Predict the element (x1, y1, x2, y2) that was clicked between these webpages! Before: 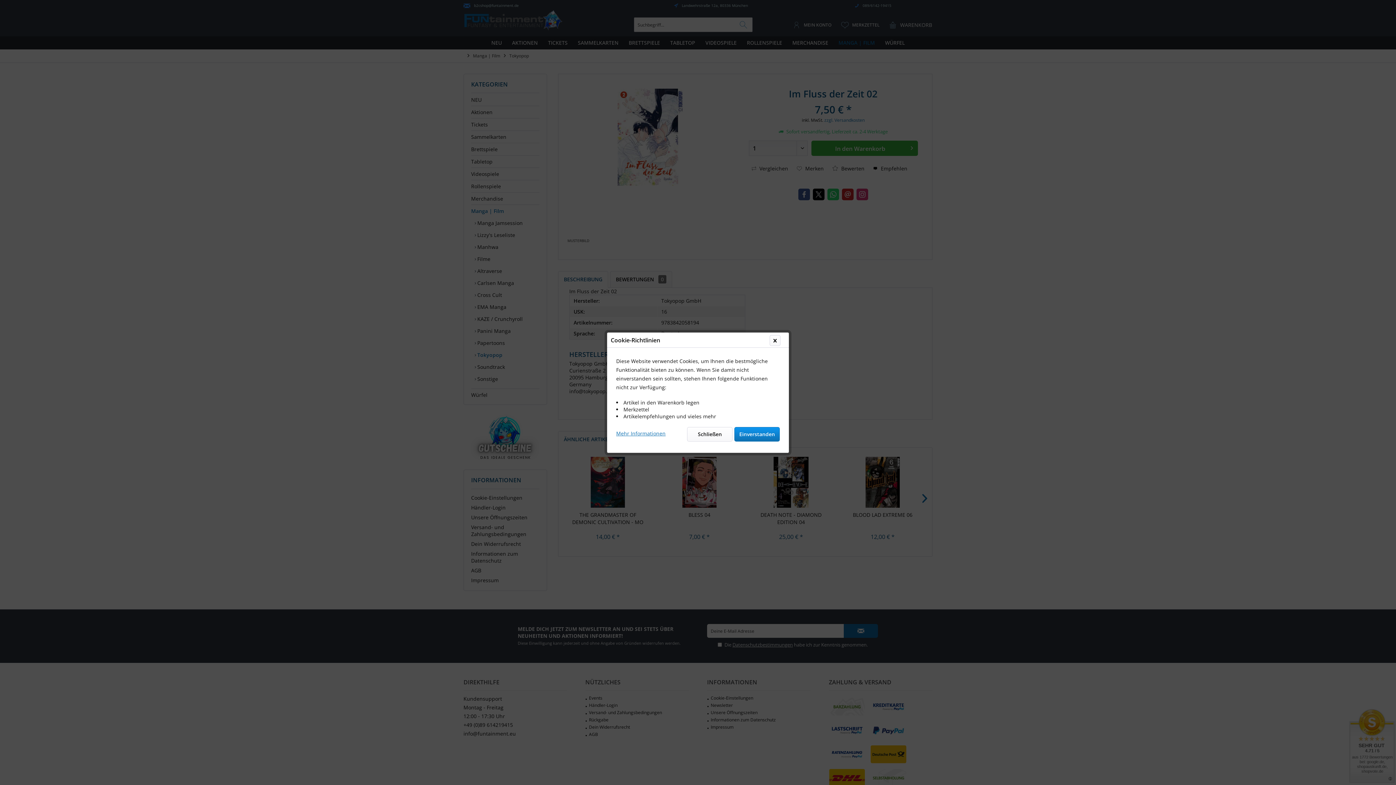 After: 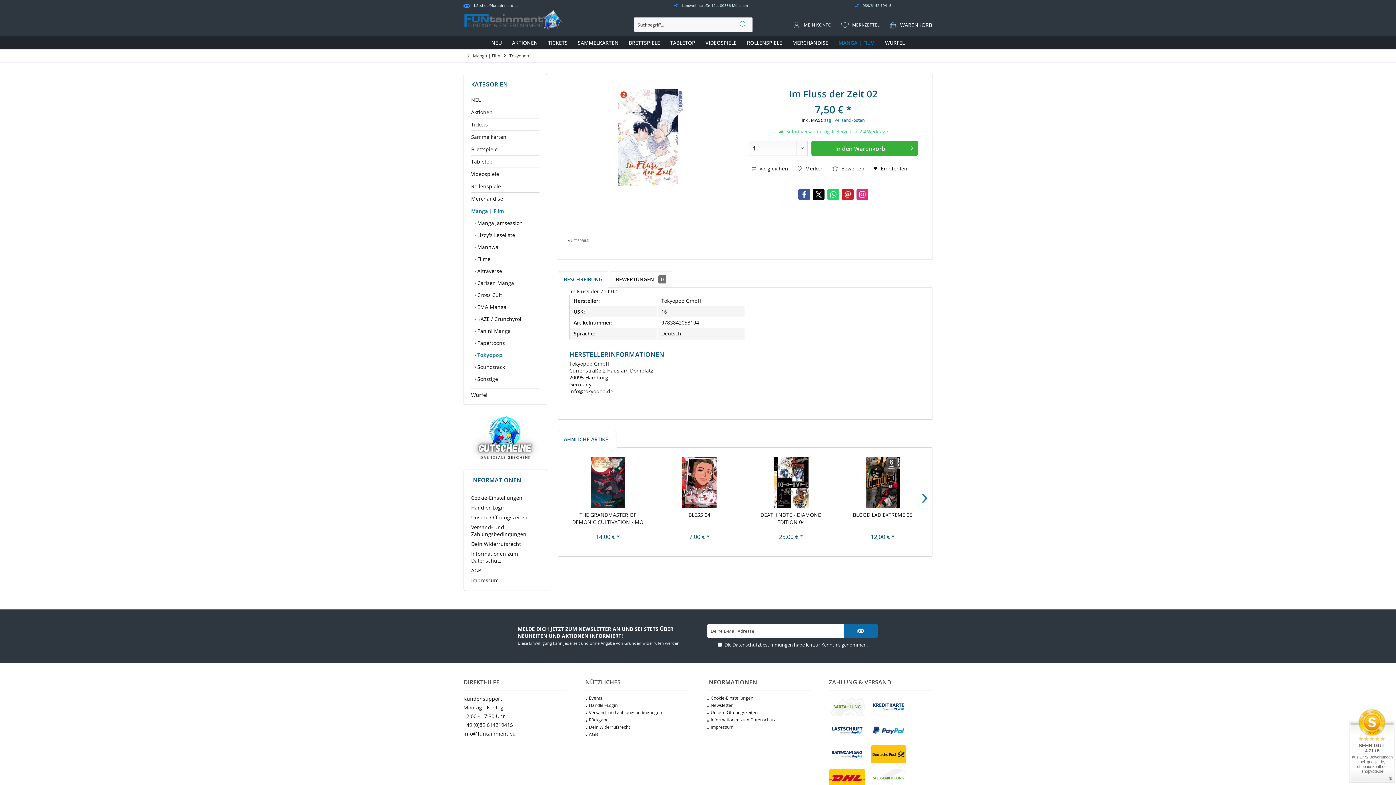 Action: bbox: (687, 427, 732, 441) label: Schließen